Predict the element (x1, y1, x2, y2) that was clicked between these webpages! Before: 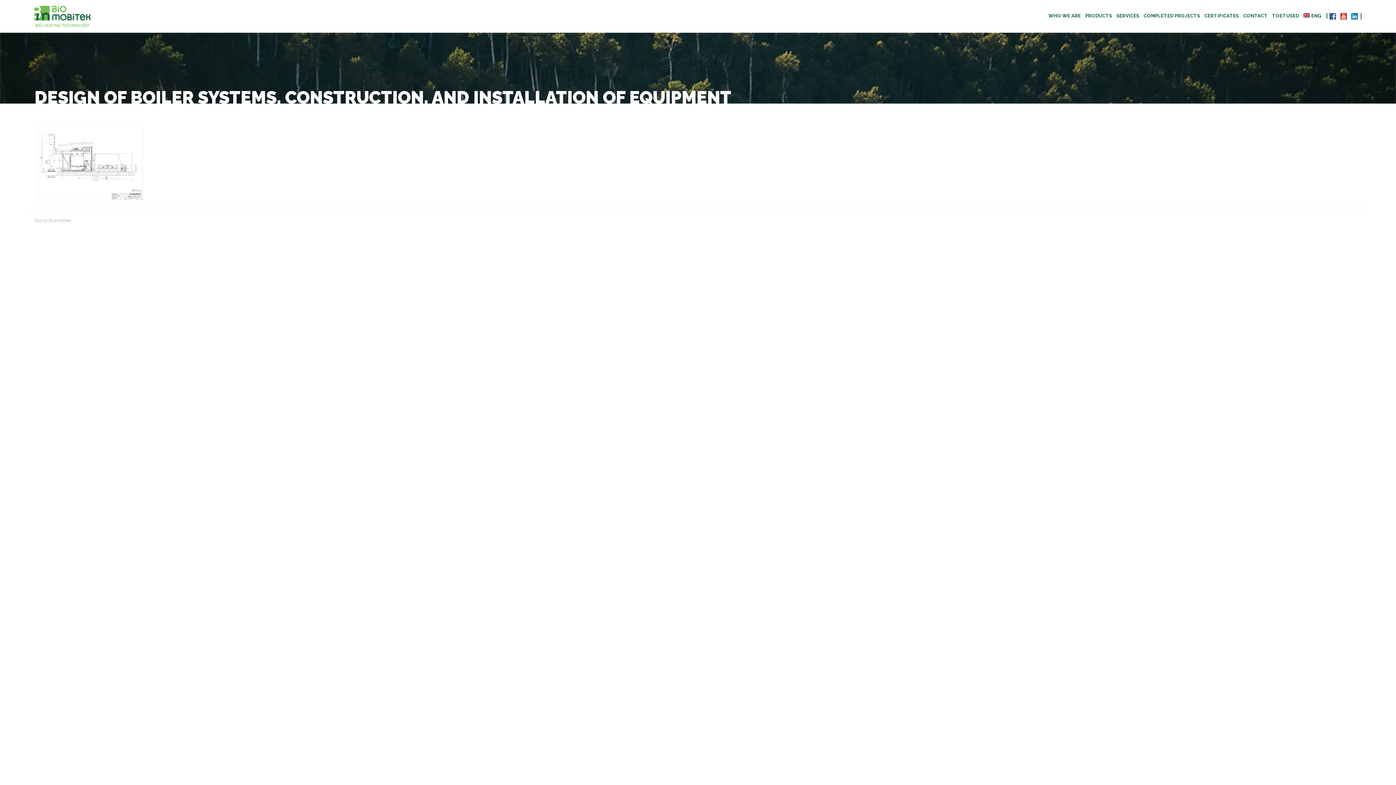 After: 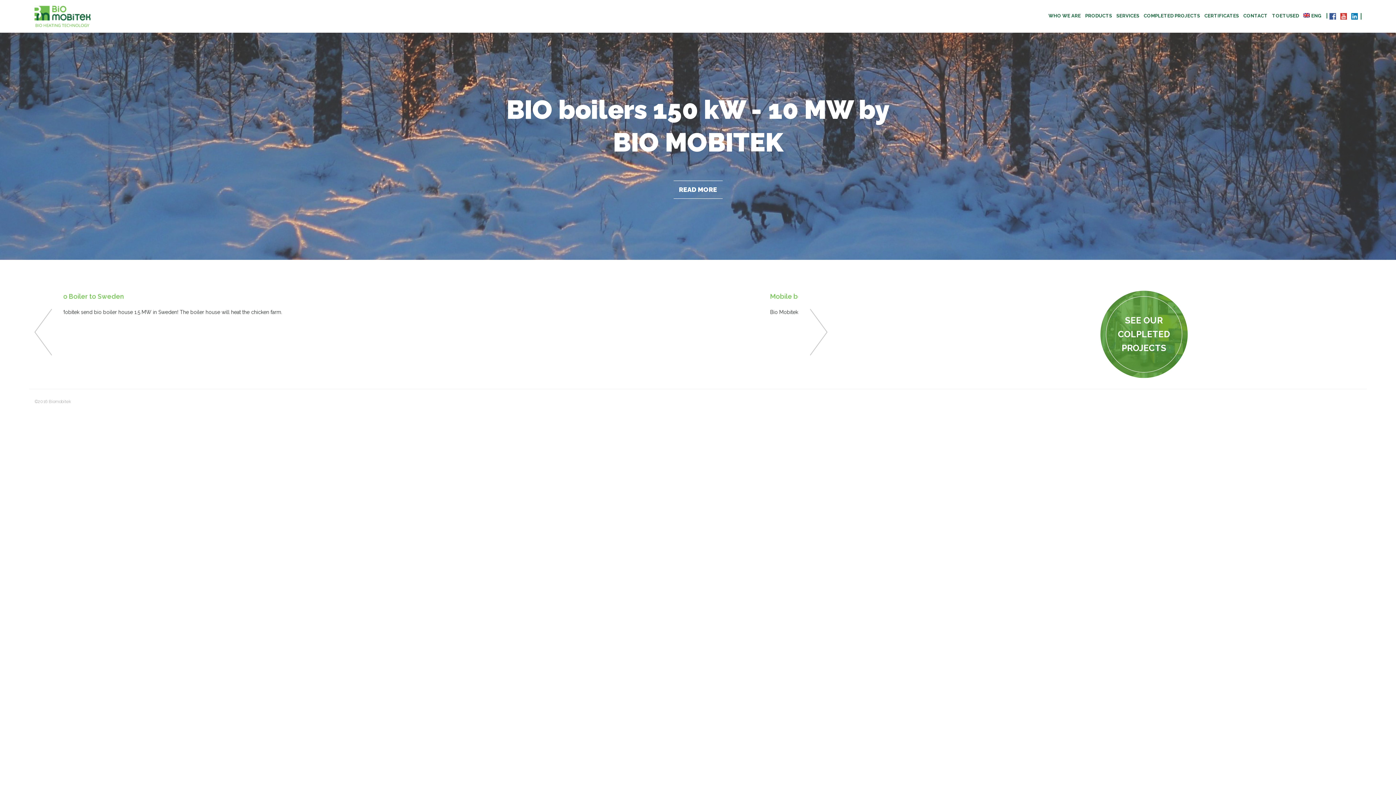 Action: bbox: (34, 0, 96, 32)